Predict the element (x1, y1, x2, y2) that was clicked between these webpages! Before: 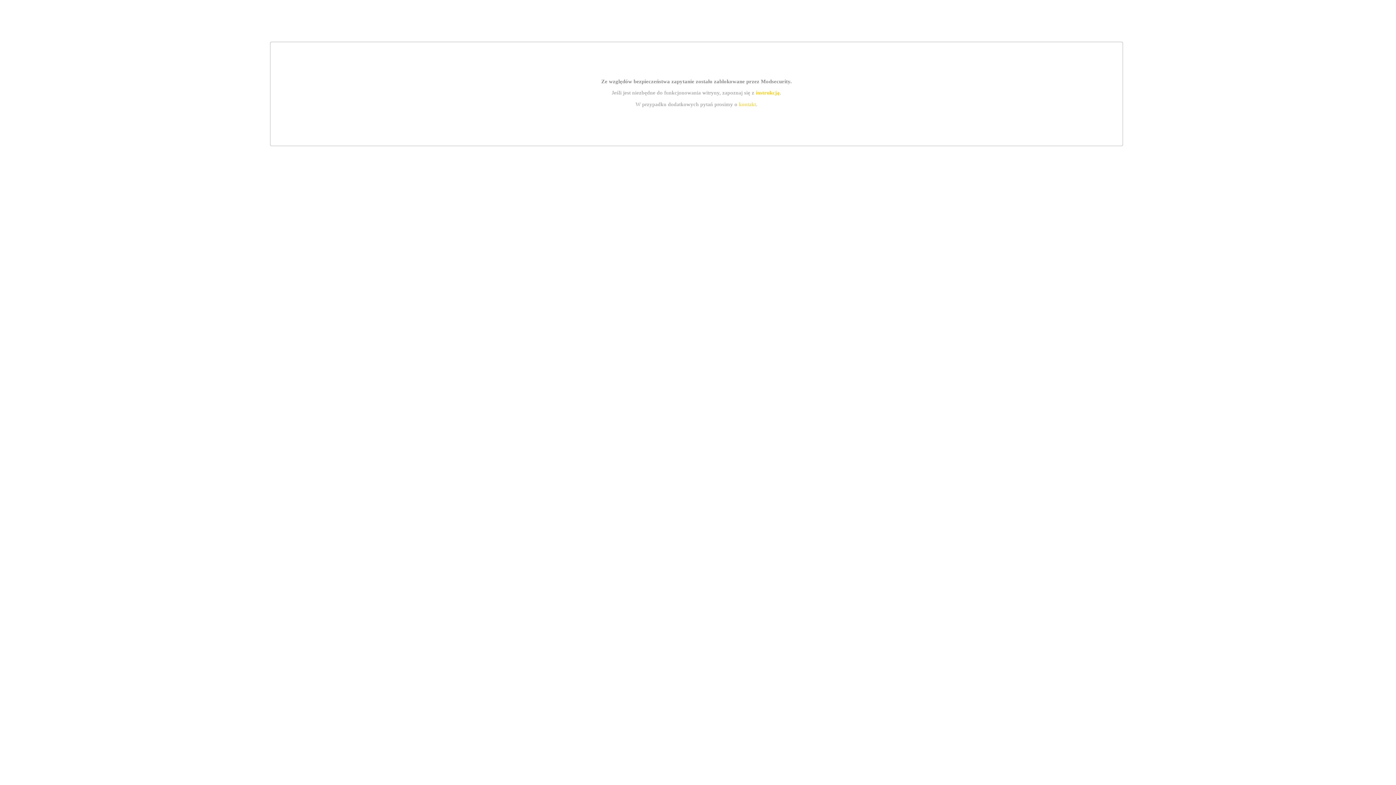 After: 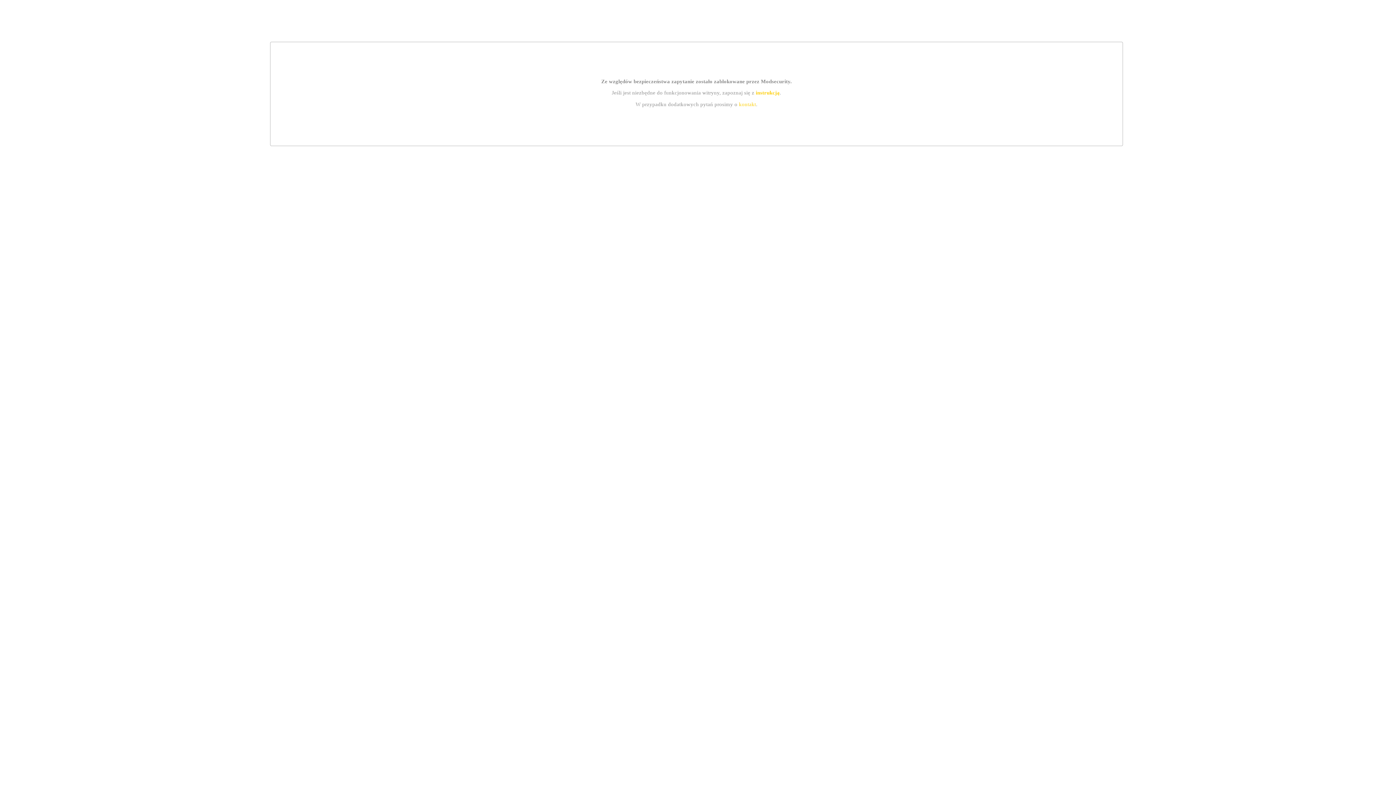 Action: bbox: (755, 89, 779, 95) label: instrukcją